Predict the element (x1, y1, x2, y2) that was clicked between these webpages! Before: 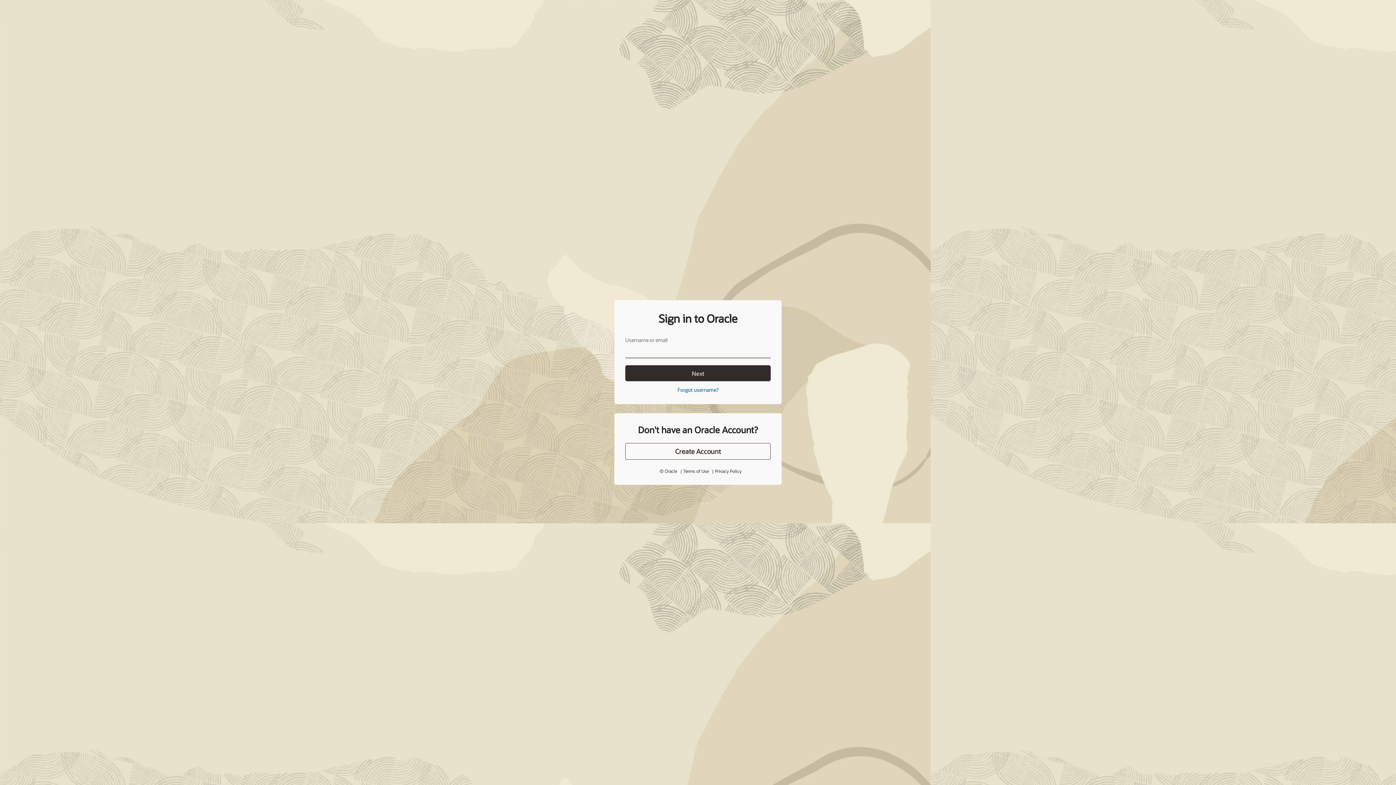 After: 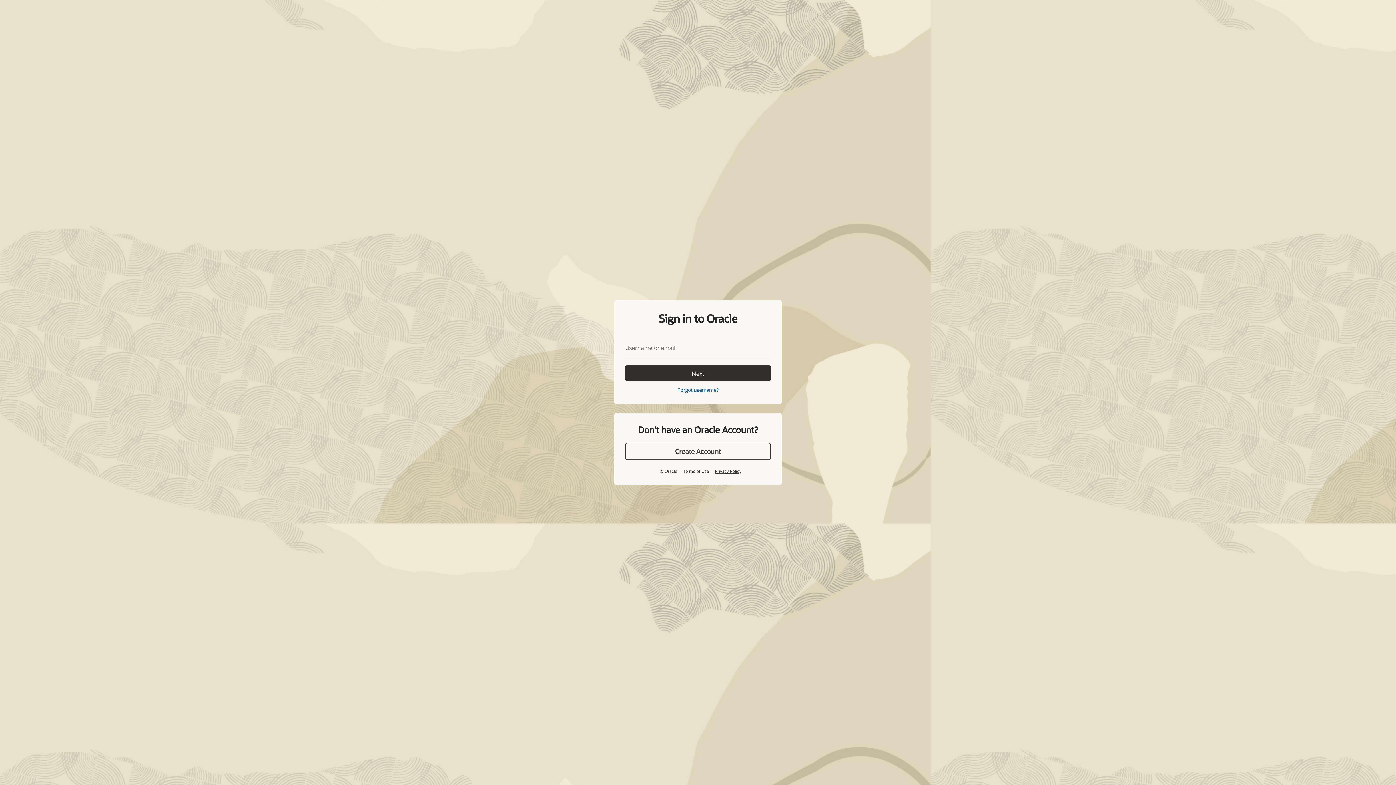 Action: label: Privacy Policy bbox: (715, 452, 741, 458)